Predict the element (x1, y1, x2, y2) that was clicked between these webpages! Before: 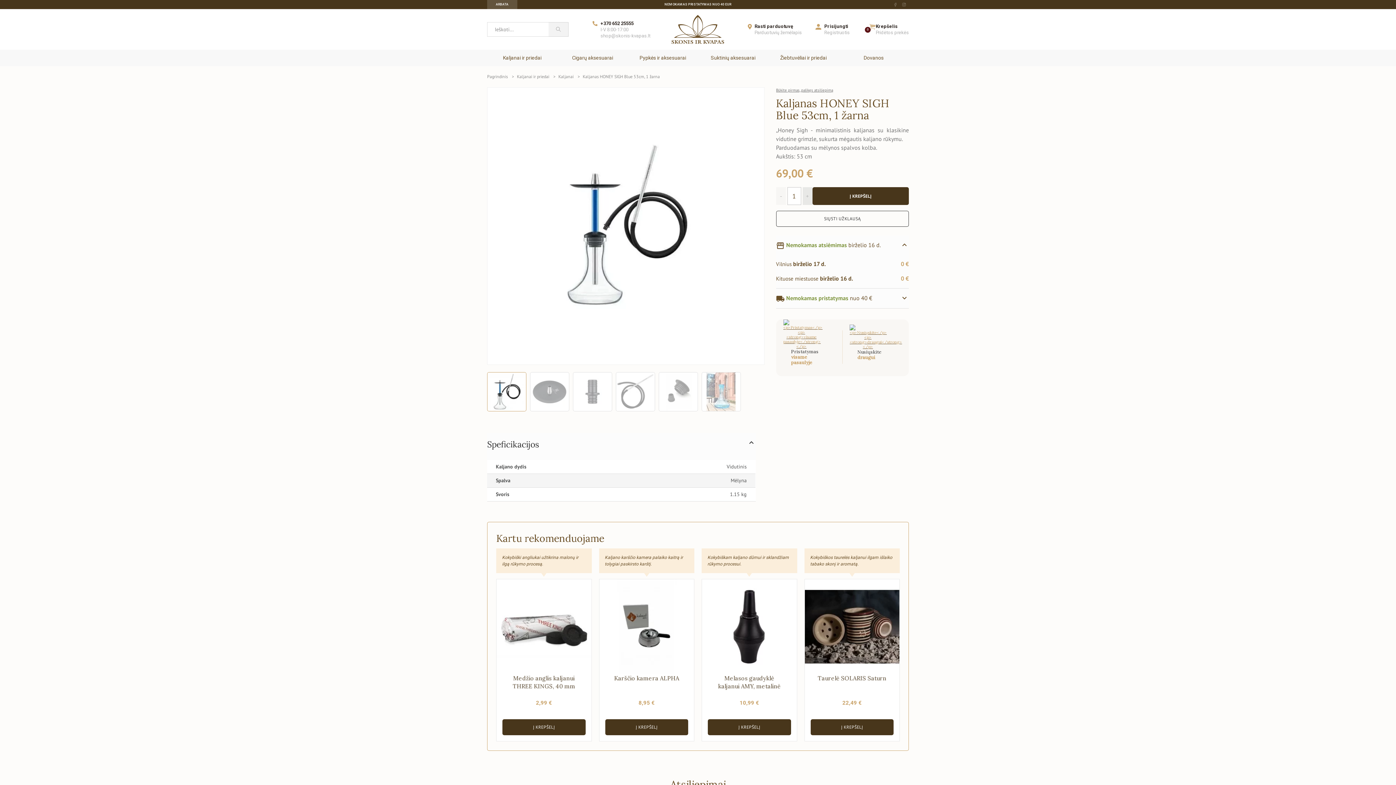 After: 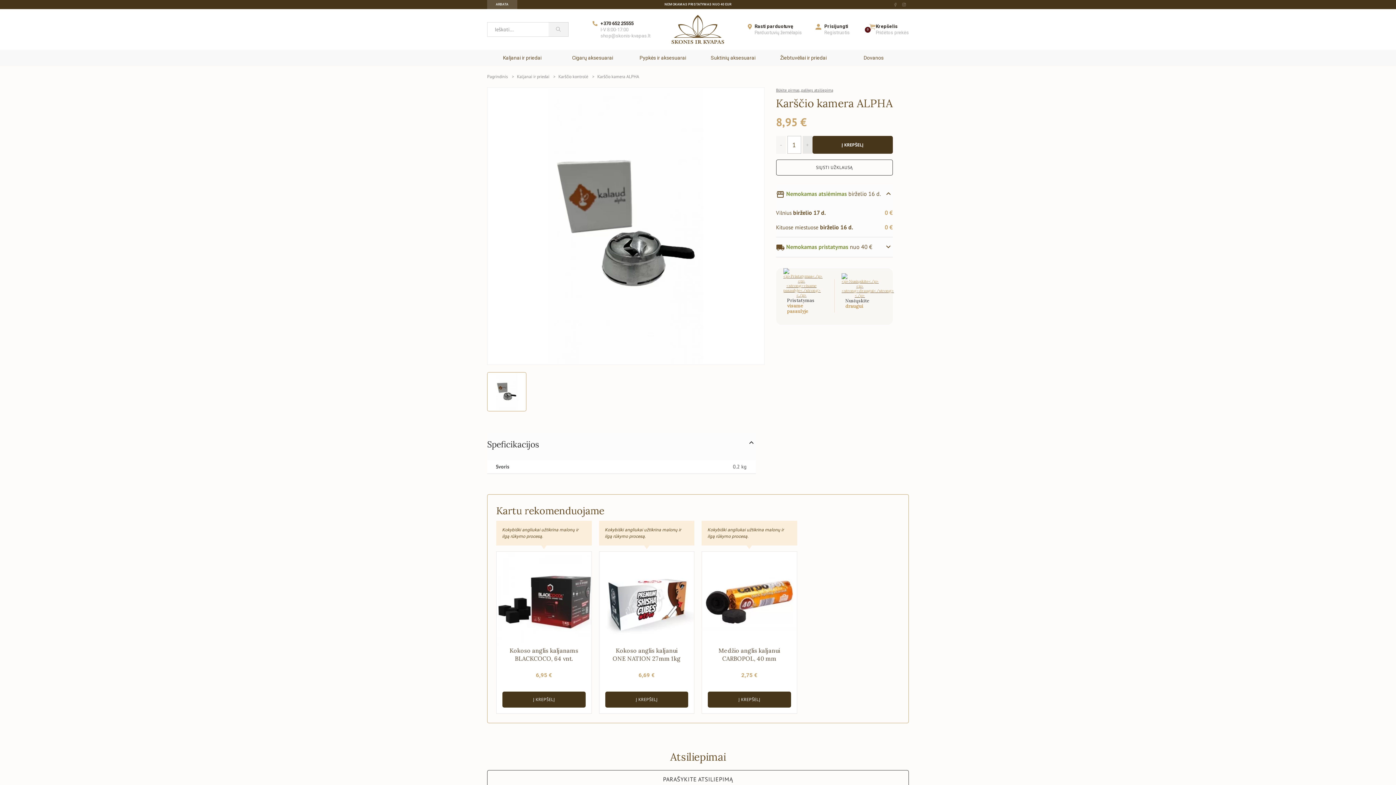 Action: label: Karščio kamera ALPHA bbox: (599, 579, 694, 713)